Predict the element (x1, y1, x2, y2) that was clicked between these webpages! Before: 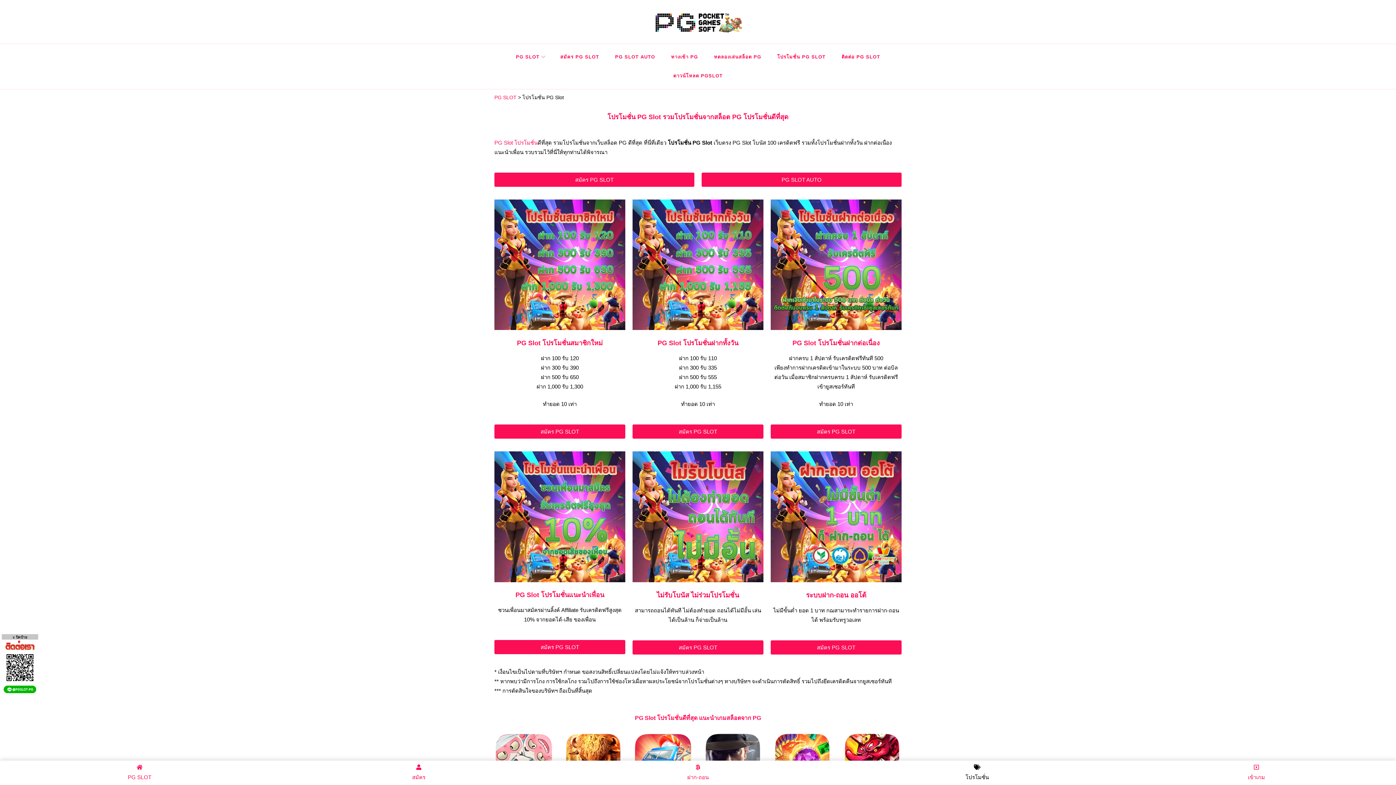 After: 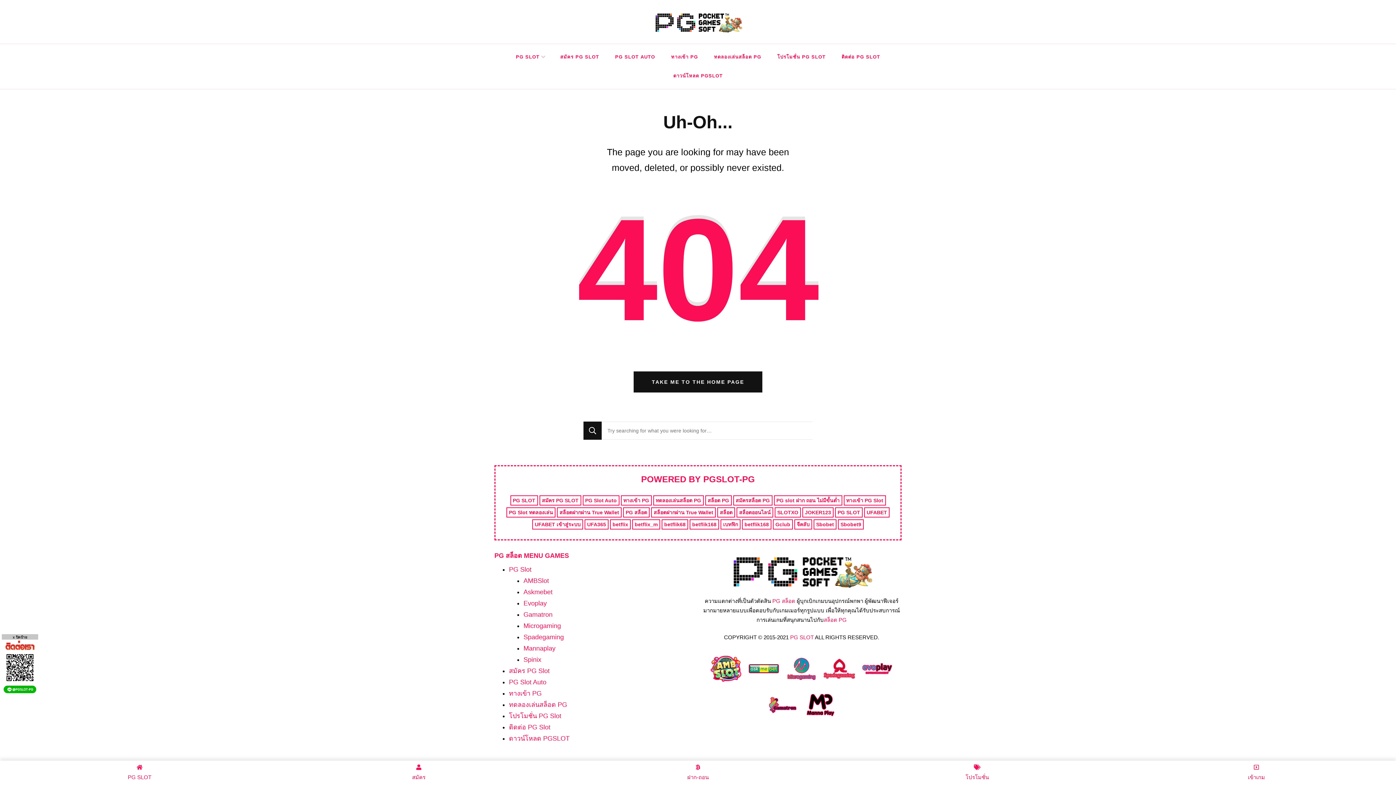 Action: label: สมัคร PG SLOT bbox: (494, 172, 694, 186)